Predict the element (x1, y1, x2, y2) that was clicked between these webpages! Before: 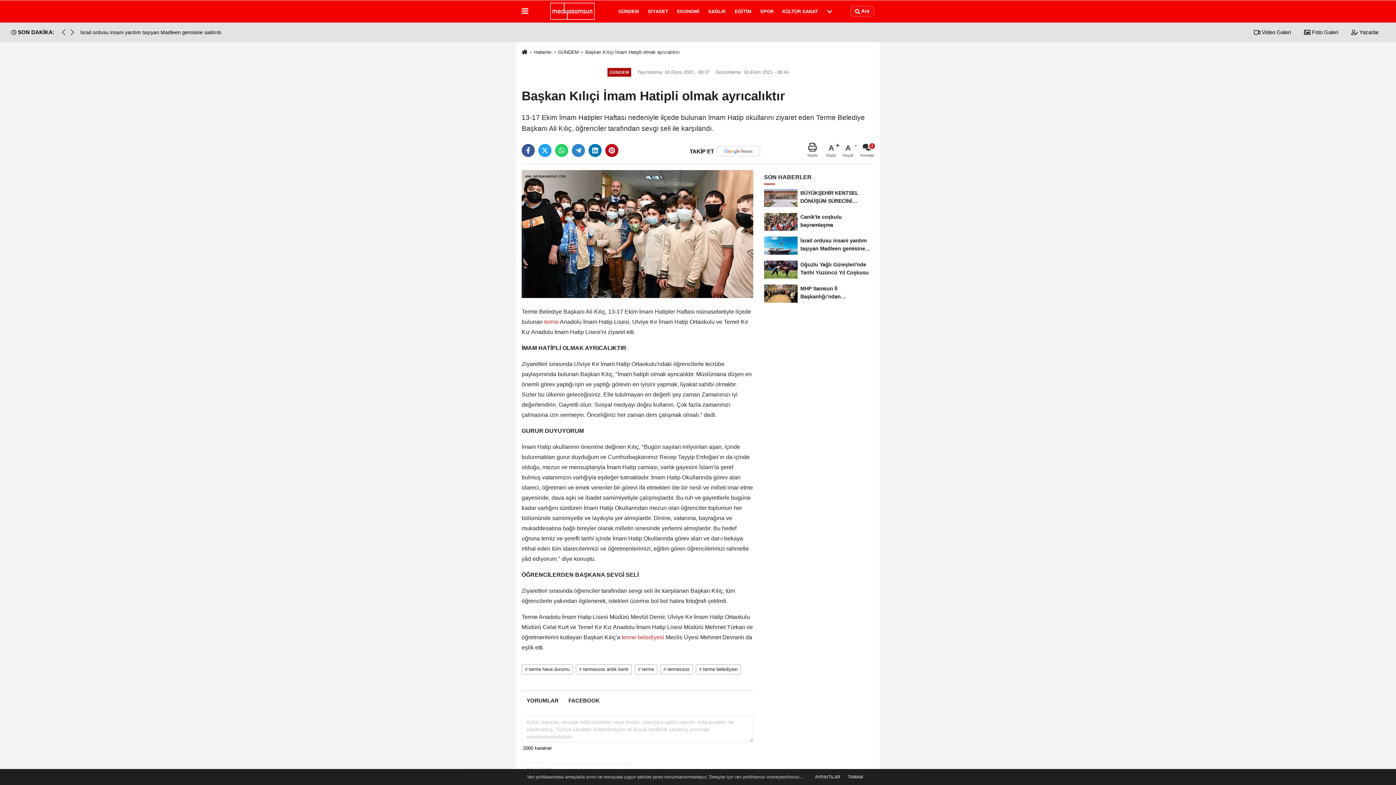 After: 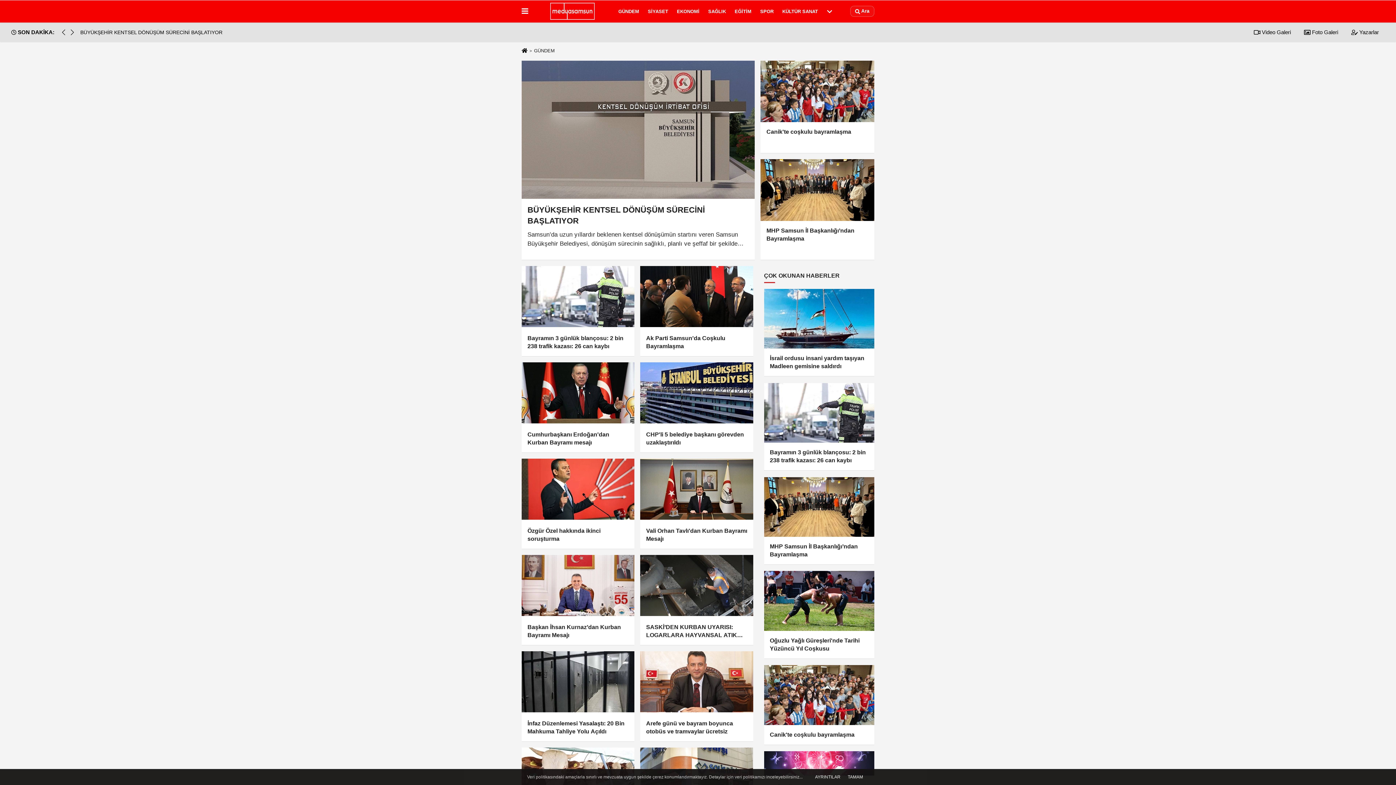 Action: bbox: (558, 49, 578, 55) label: GÜNDEM